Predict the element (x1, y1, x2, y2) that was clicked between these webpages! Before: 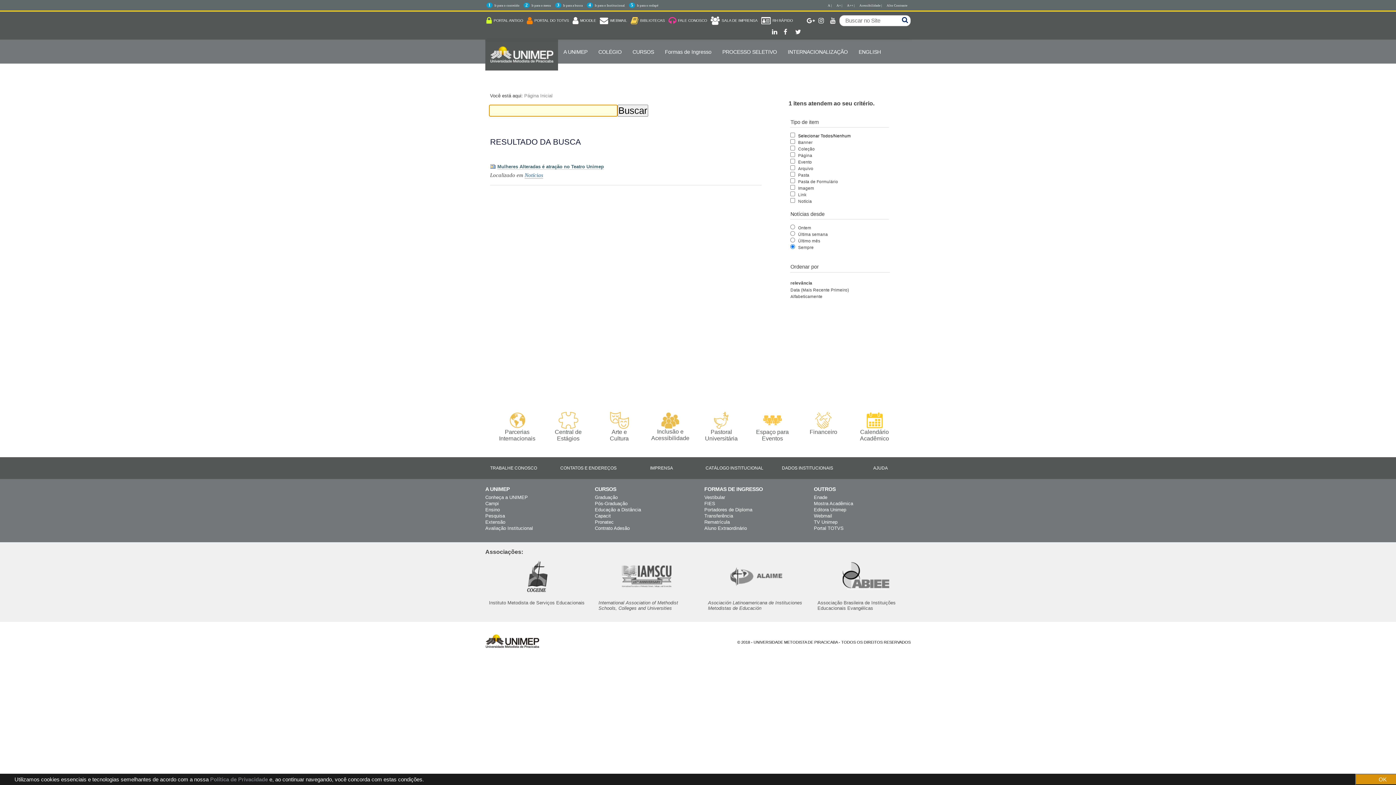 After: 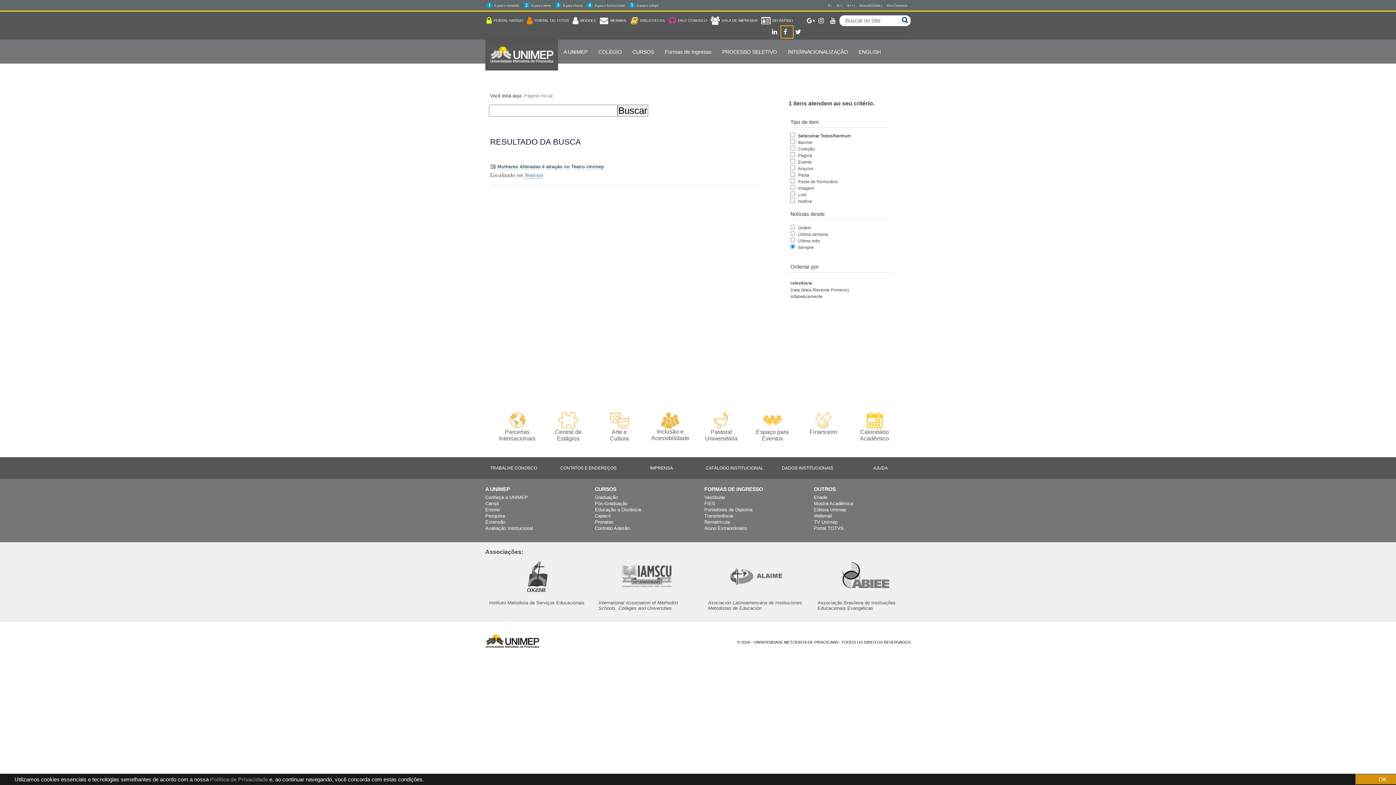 Action: bbox: (781, 26, 793, 37) label: Facebook